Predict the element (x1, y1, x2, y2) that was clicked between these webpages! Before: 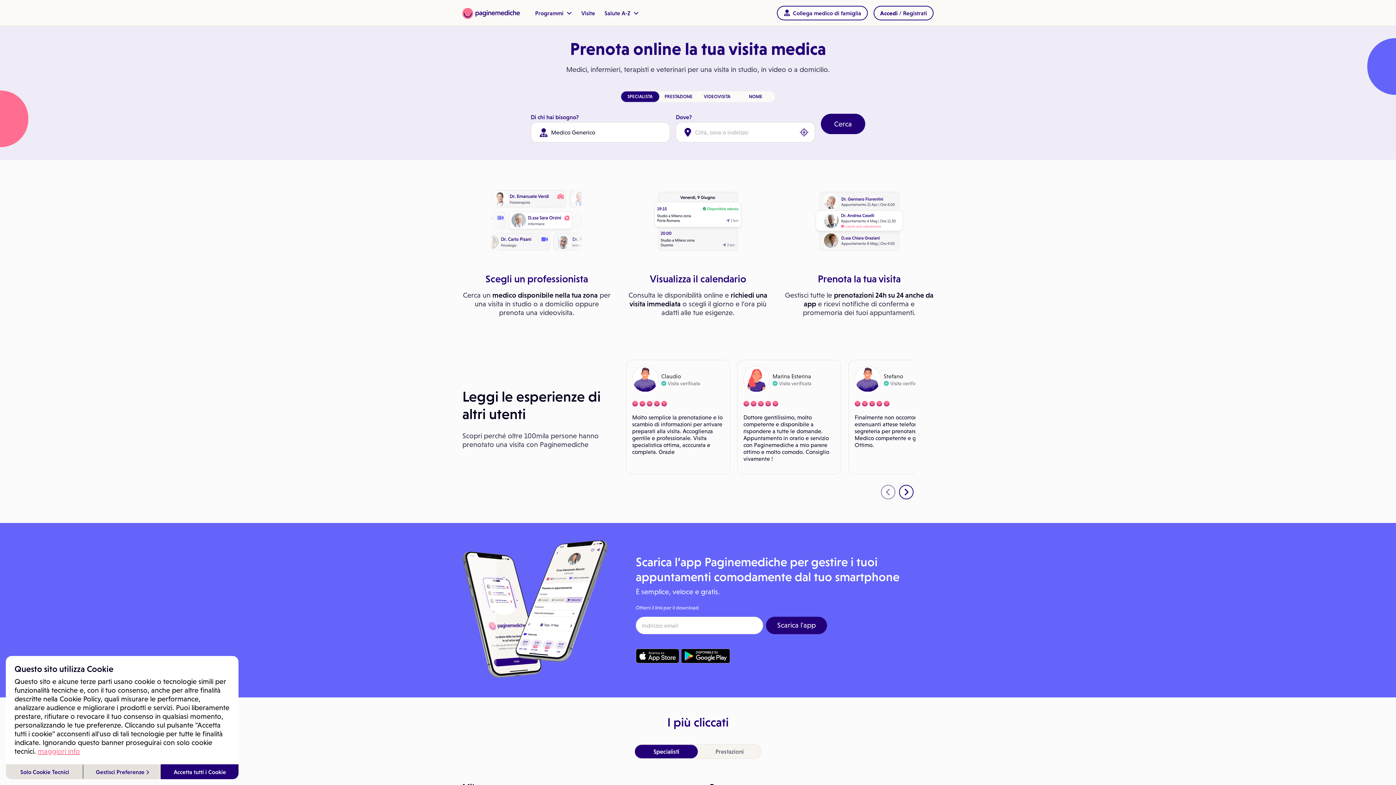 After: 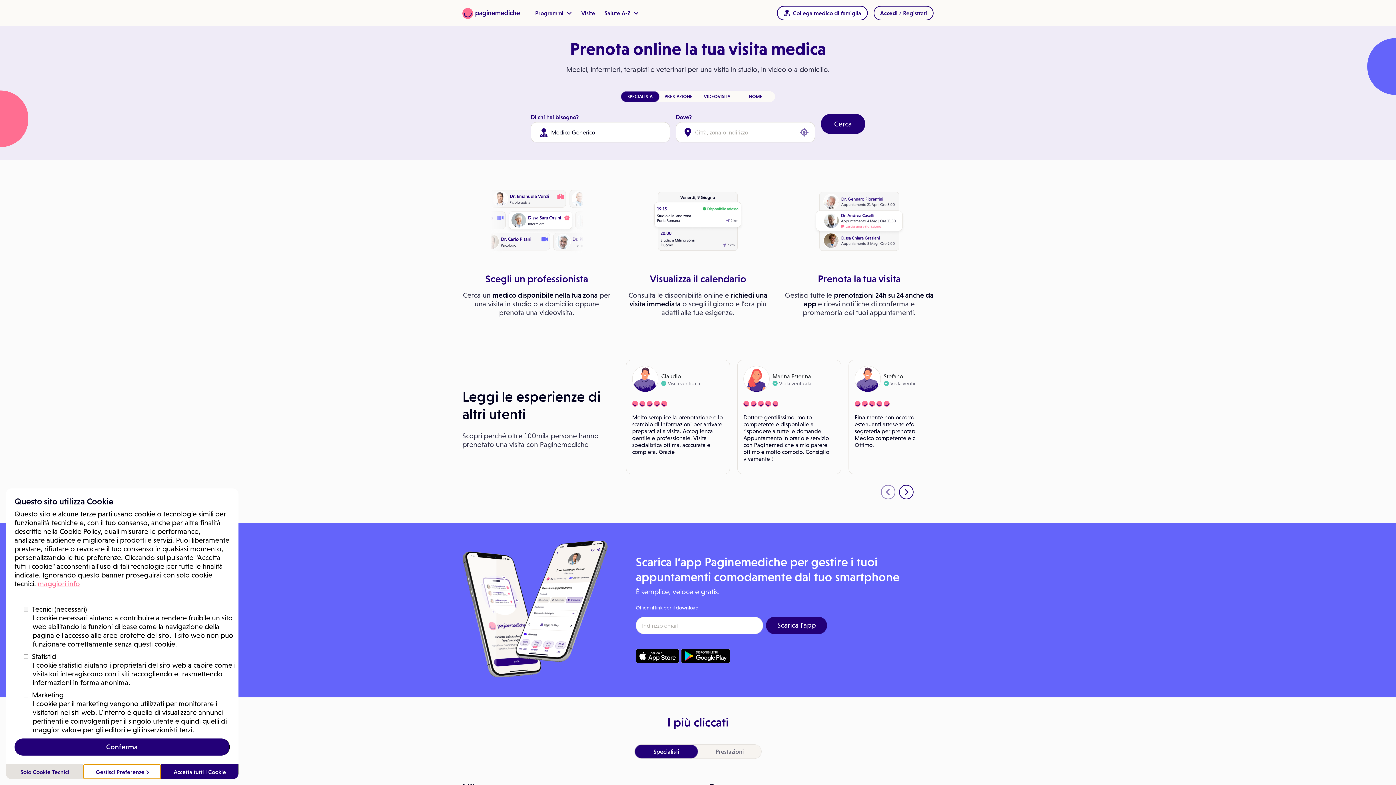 Action: label: allow cookies bbox: (83, 764, 160, 779)